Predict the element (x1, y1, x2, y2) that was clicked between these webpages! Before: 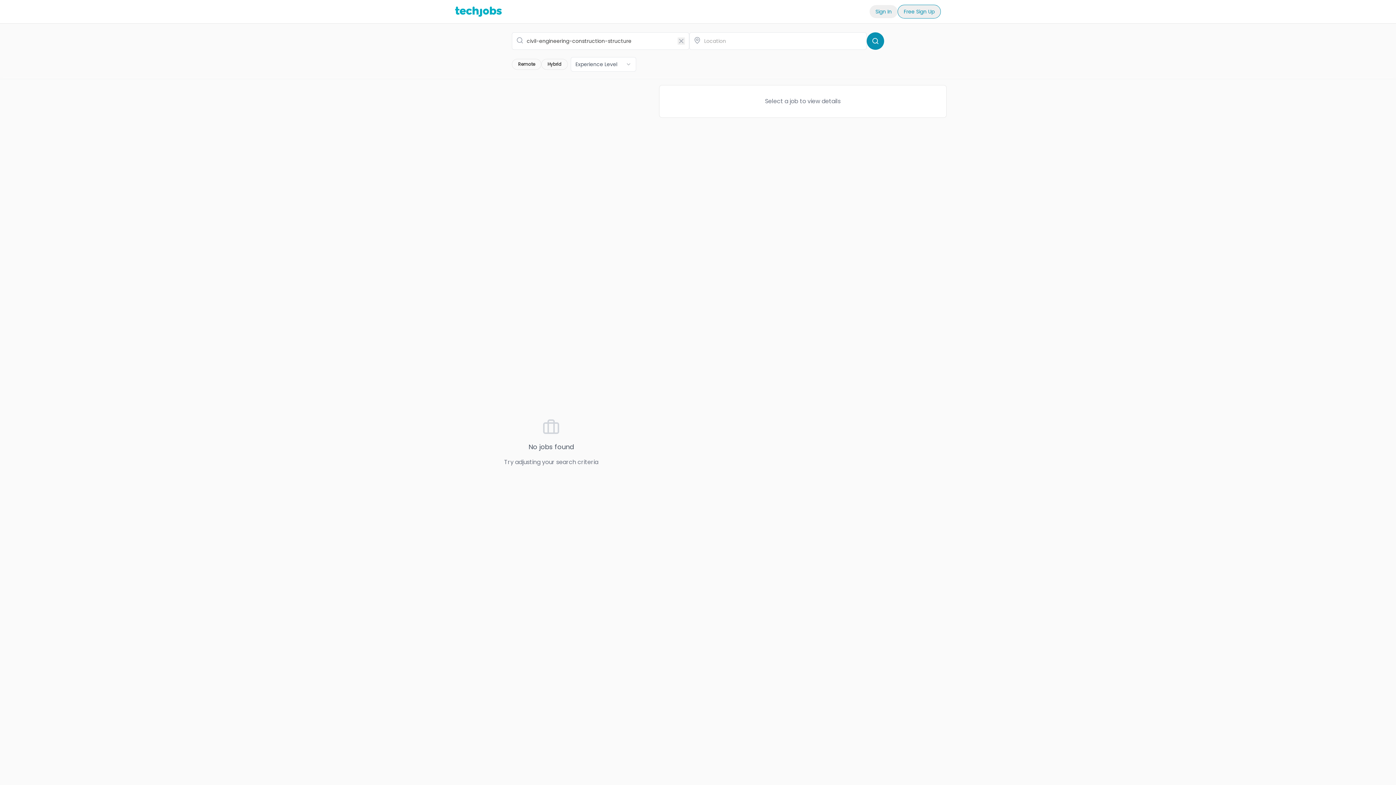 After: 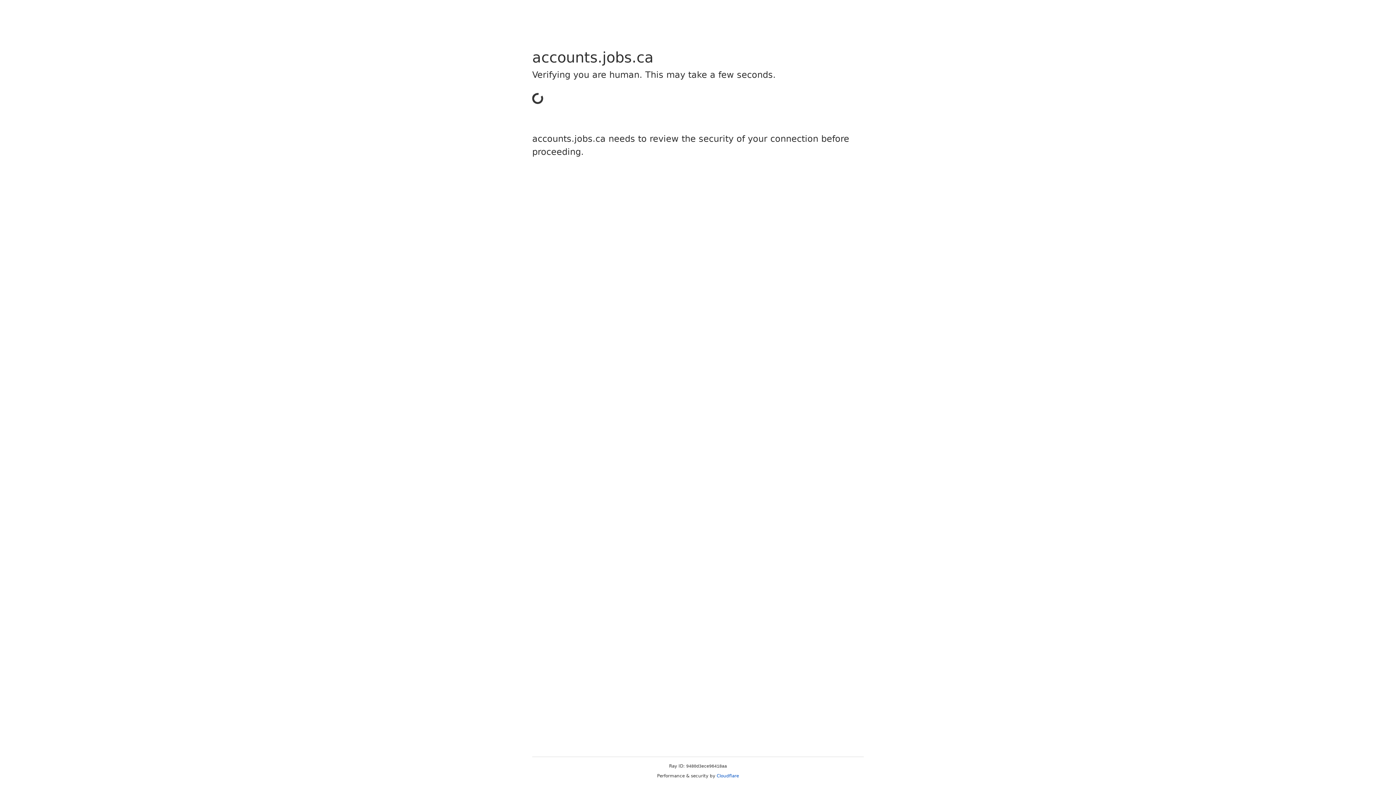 Action: label: Free Sign Up bbox: (897, 4, 941, 18)